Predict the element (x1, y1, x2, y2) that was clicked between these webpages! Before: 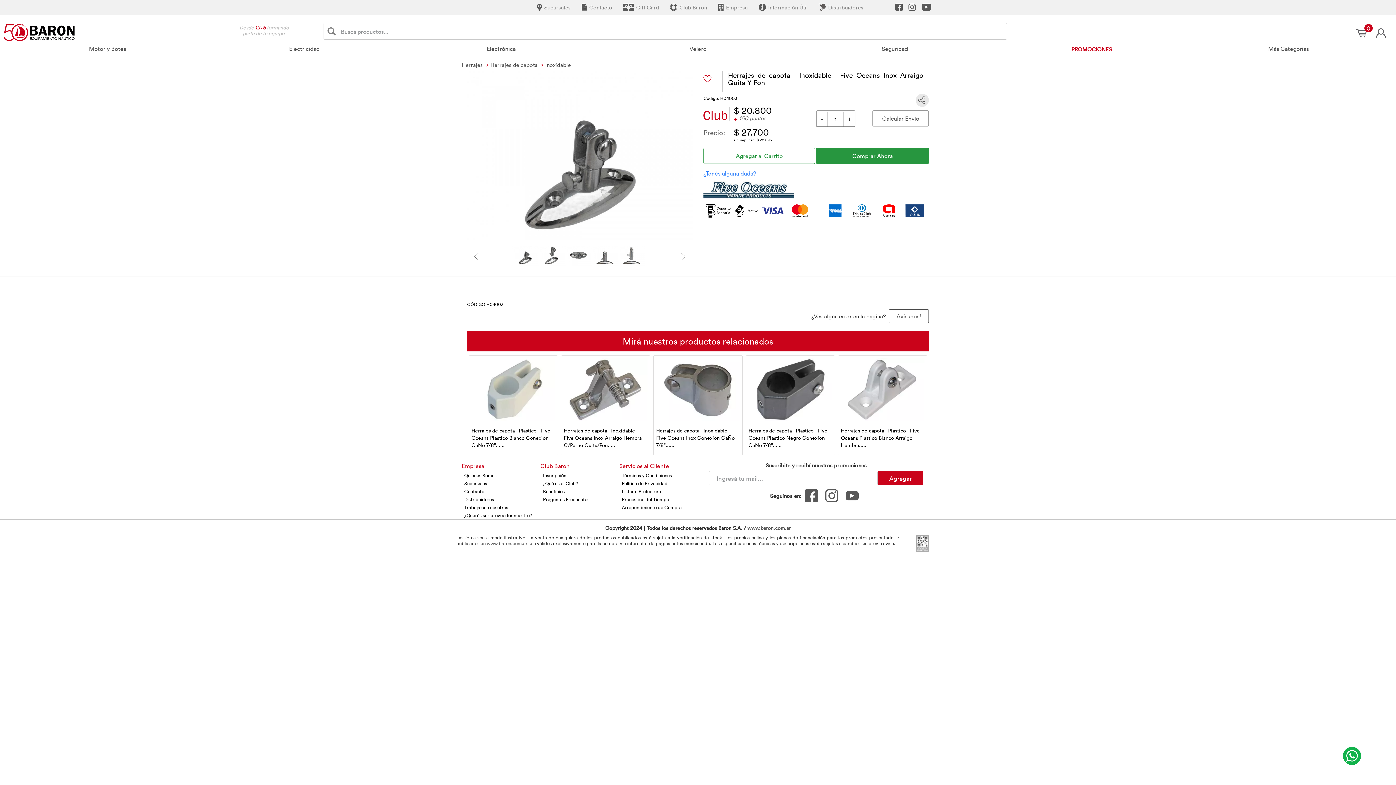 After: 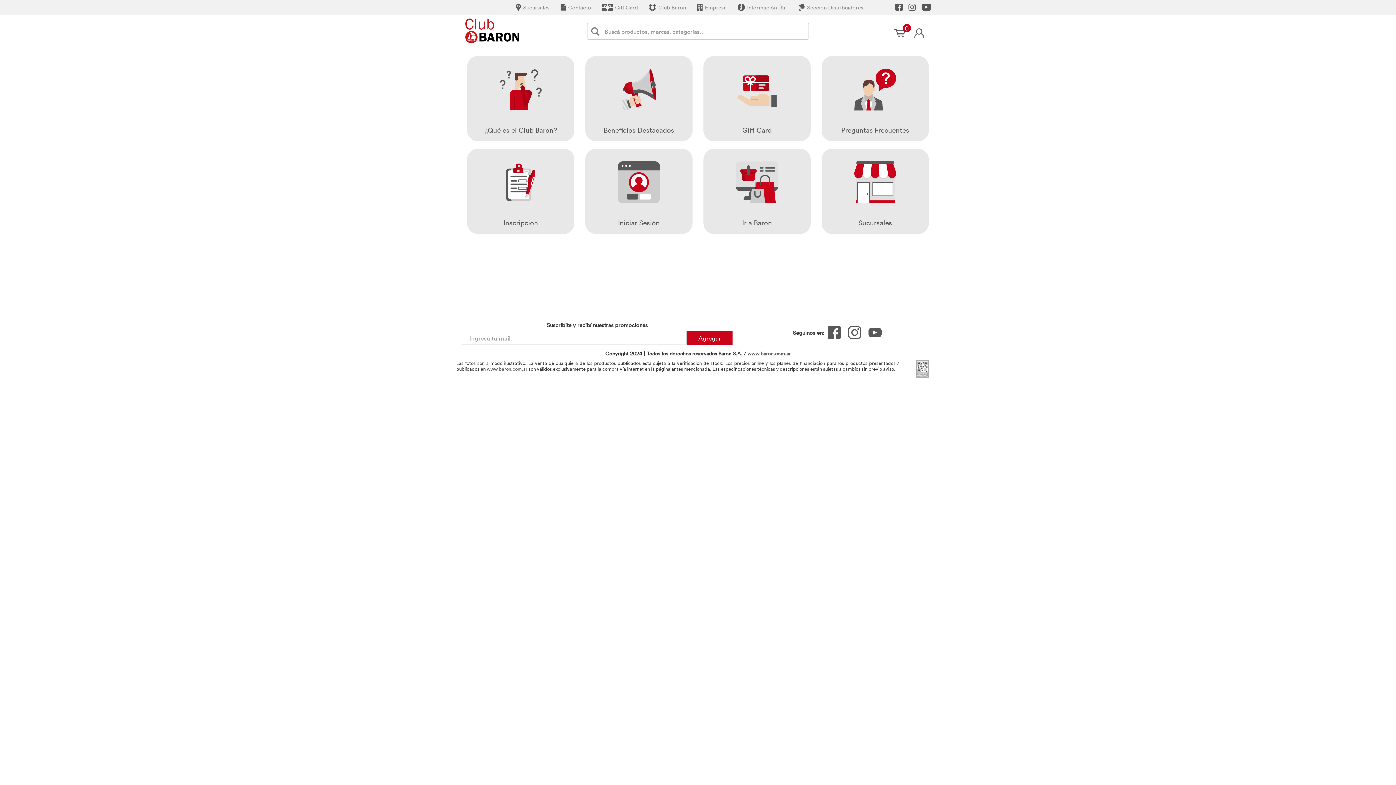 Action: label: Club Baron bbox: (666, 3, 714, 10)